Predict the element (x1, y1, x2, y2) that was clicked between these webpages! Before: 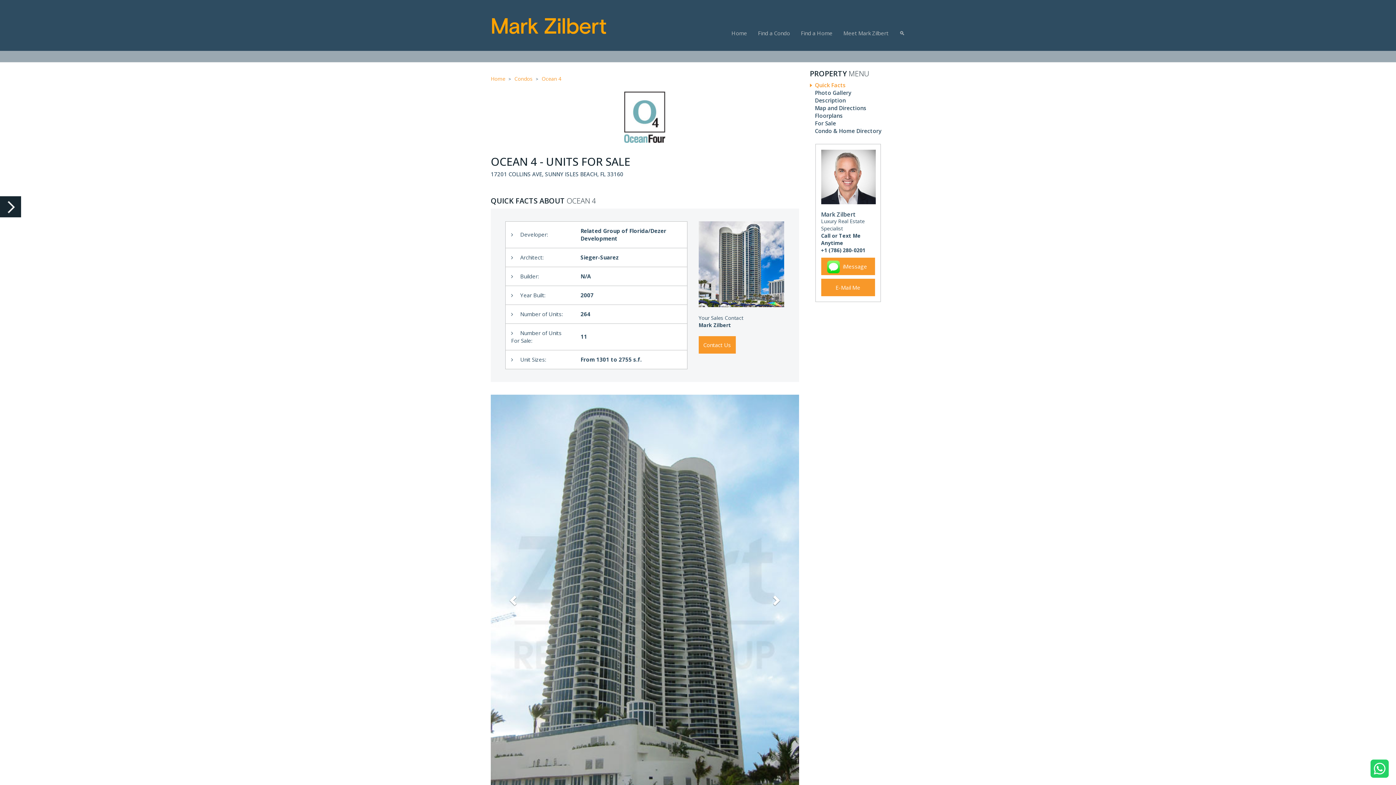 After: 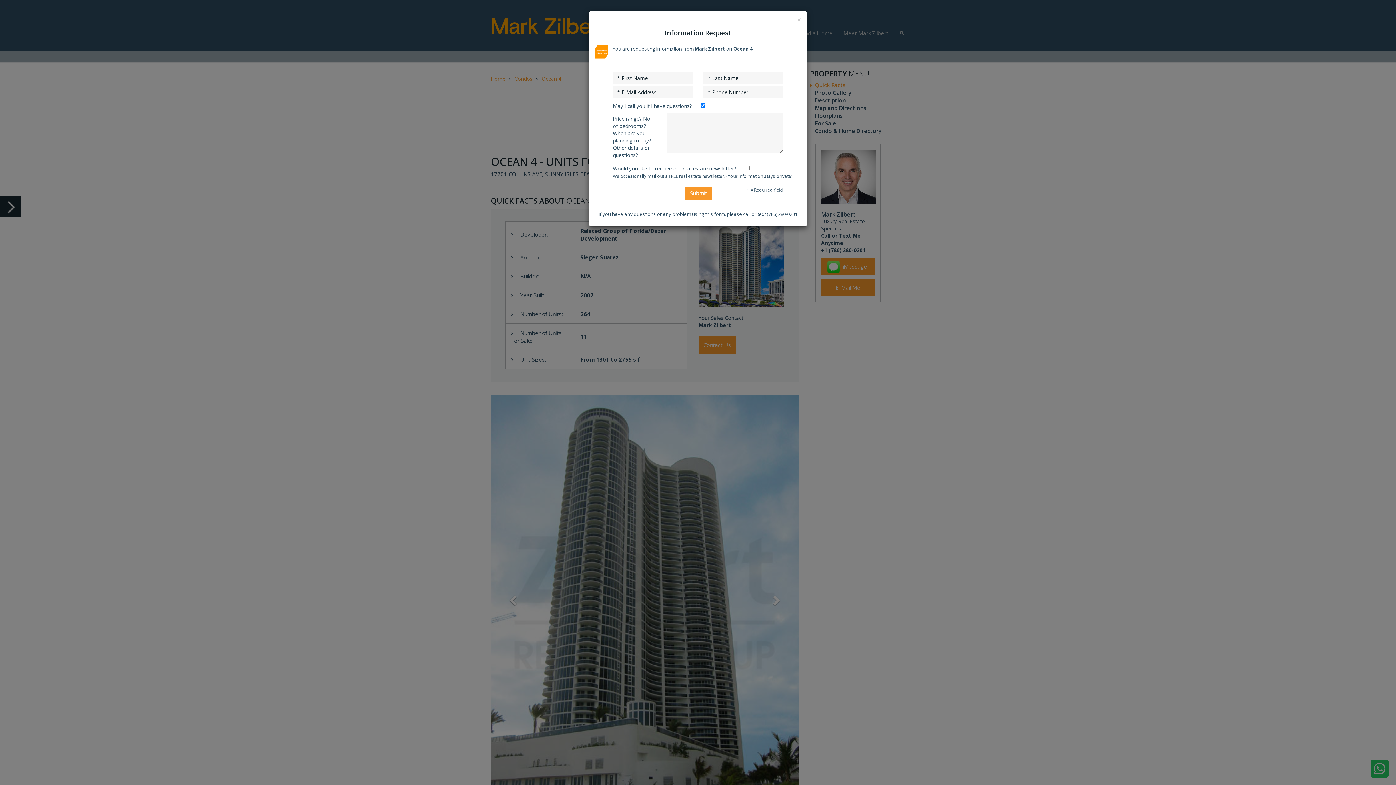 Action: bbox: (821, 278, 875, 296) label: Click here to send an email to Mark Zilbert